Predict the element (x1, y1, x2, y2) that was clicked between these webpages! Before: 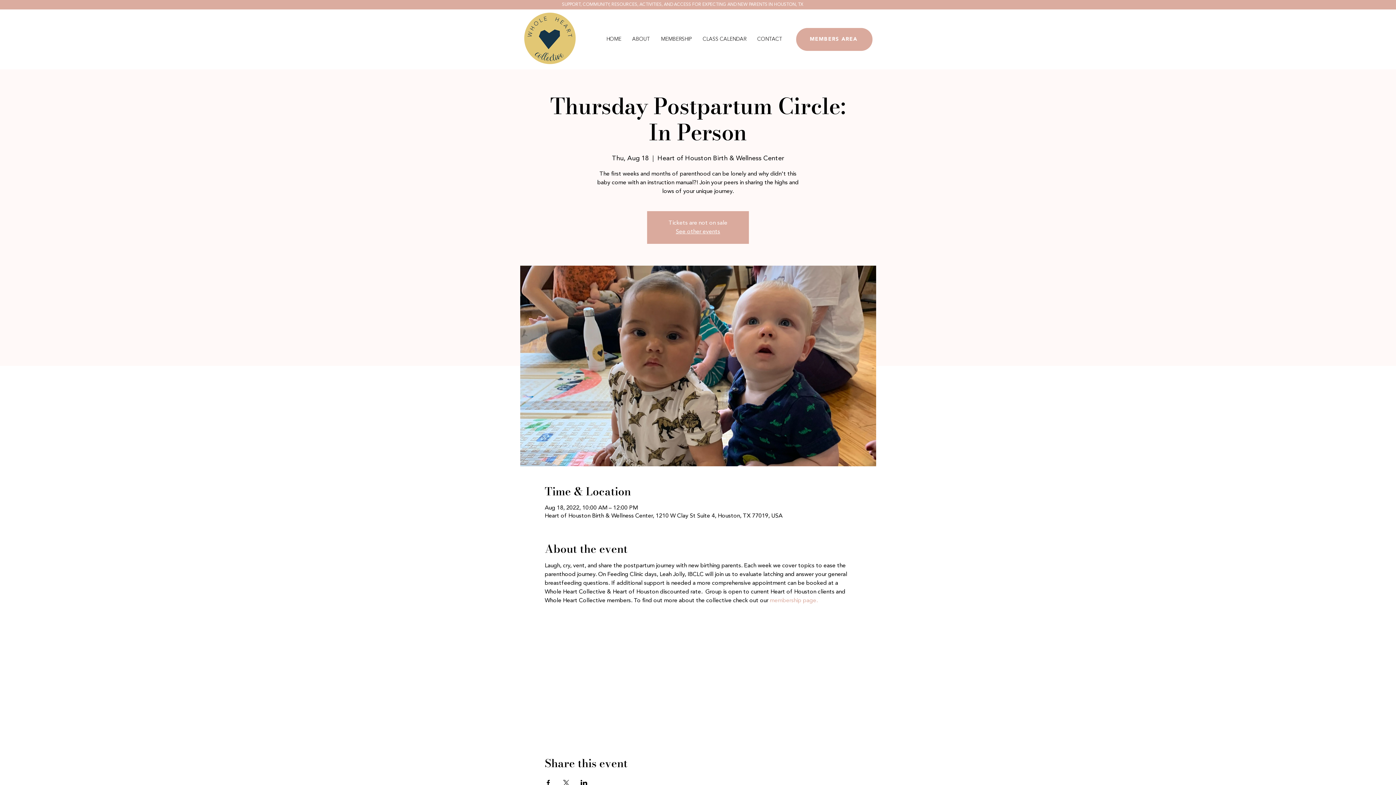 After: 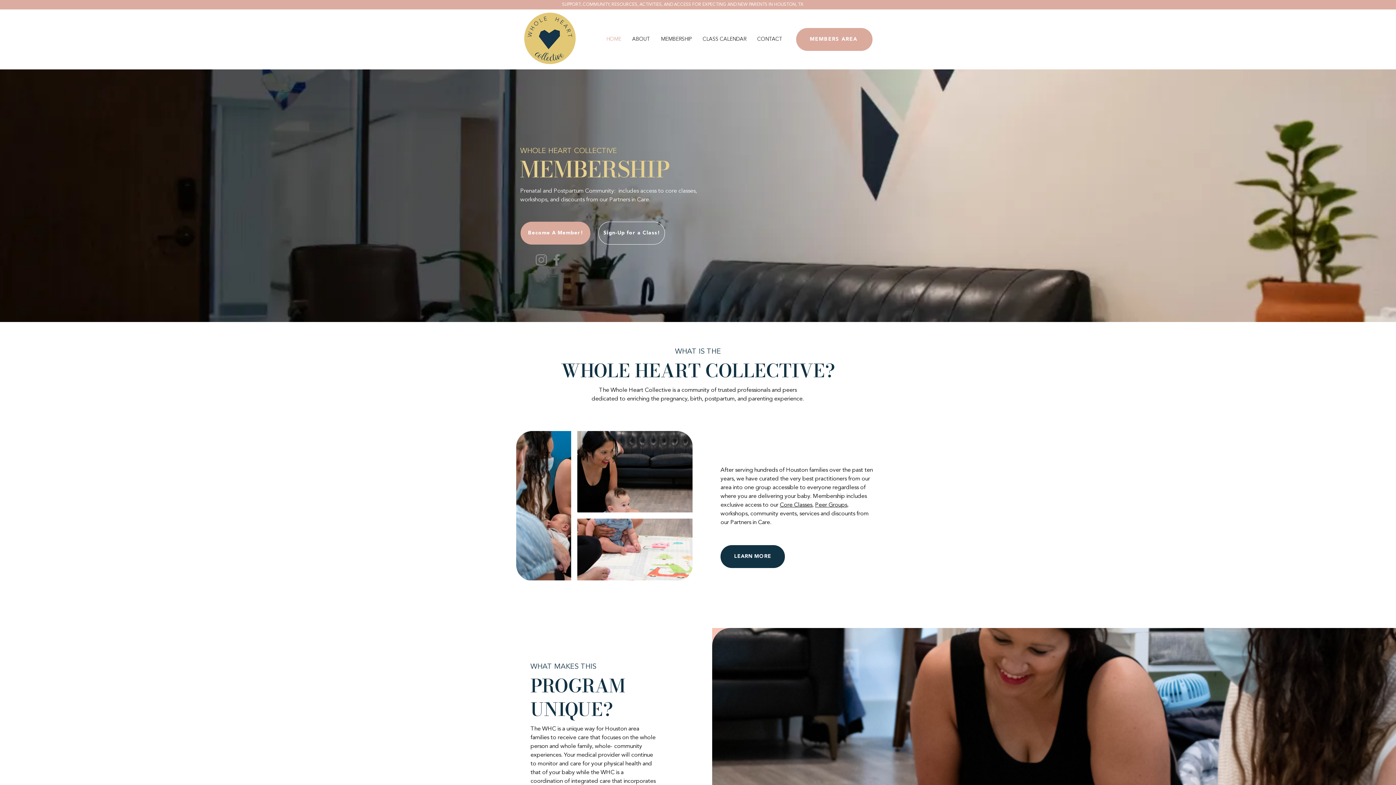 Action: bbox: (514, 1, 587, 74)